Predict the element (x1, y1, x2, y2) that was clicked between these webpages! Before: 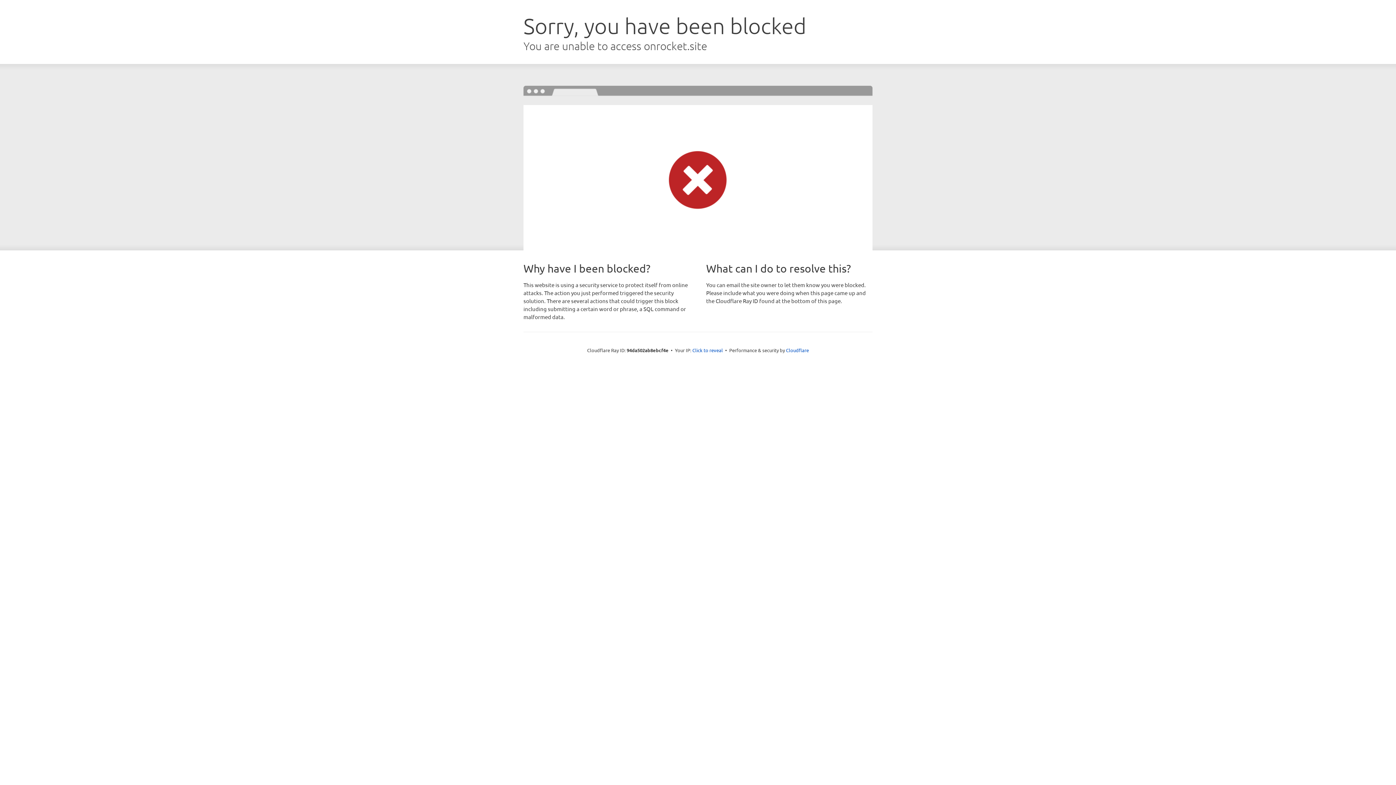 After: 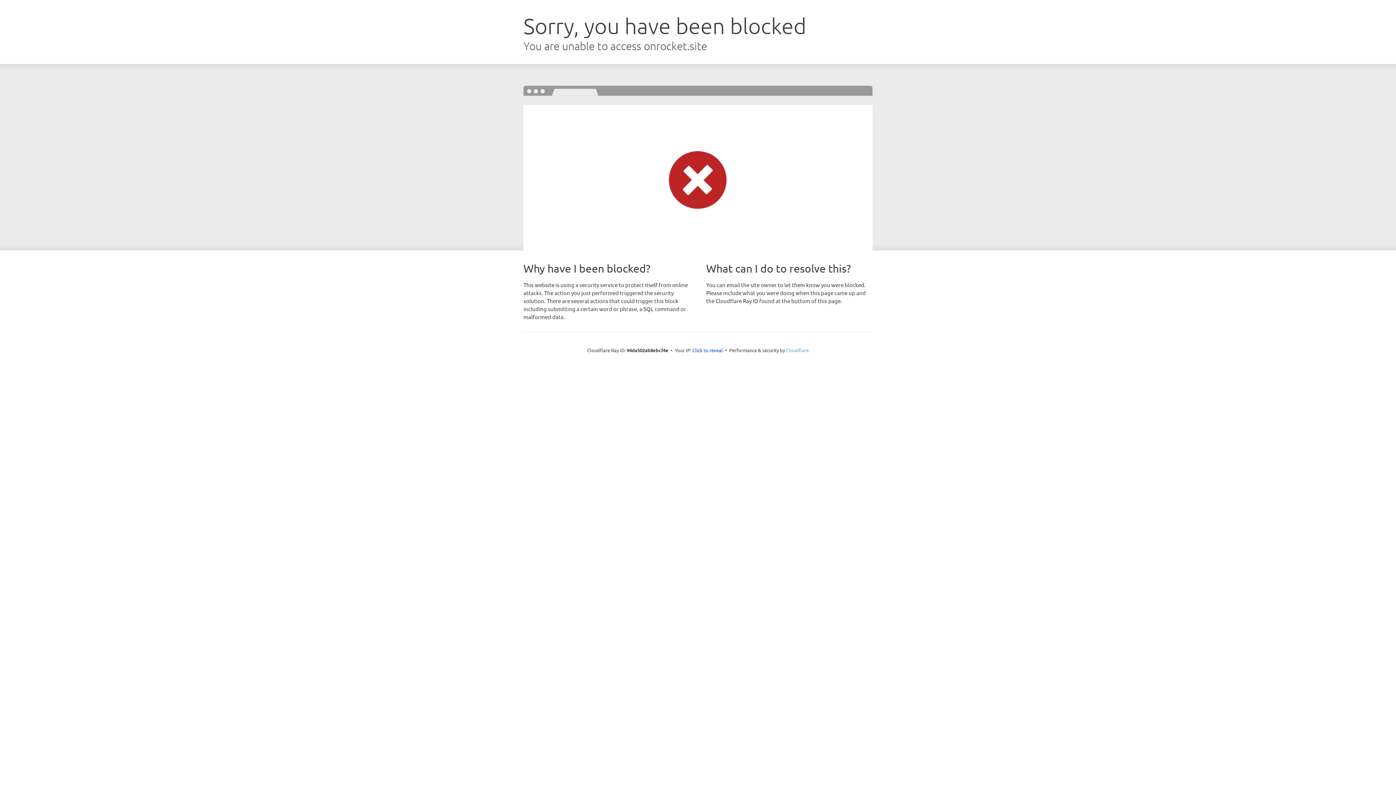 Action: bbox: (786, 347, 809, 353) label: Cloudflare